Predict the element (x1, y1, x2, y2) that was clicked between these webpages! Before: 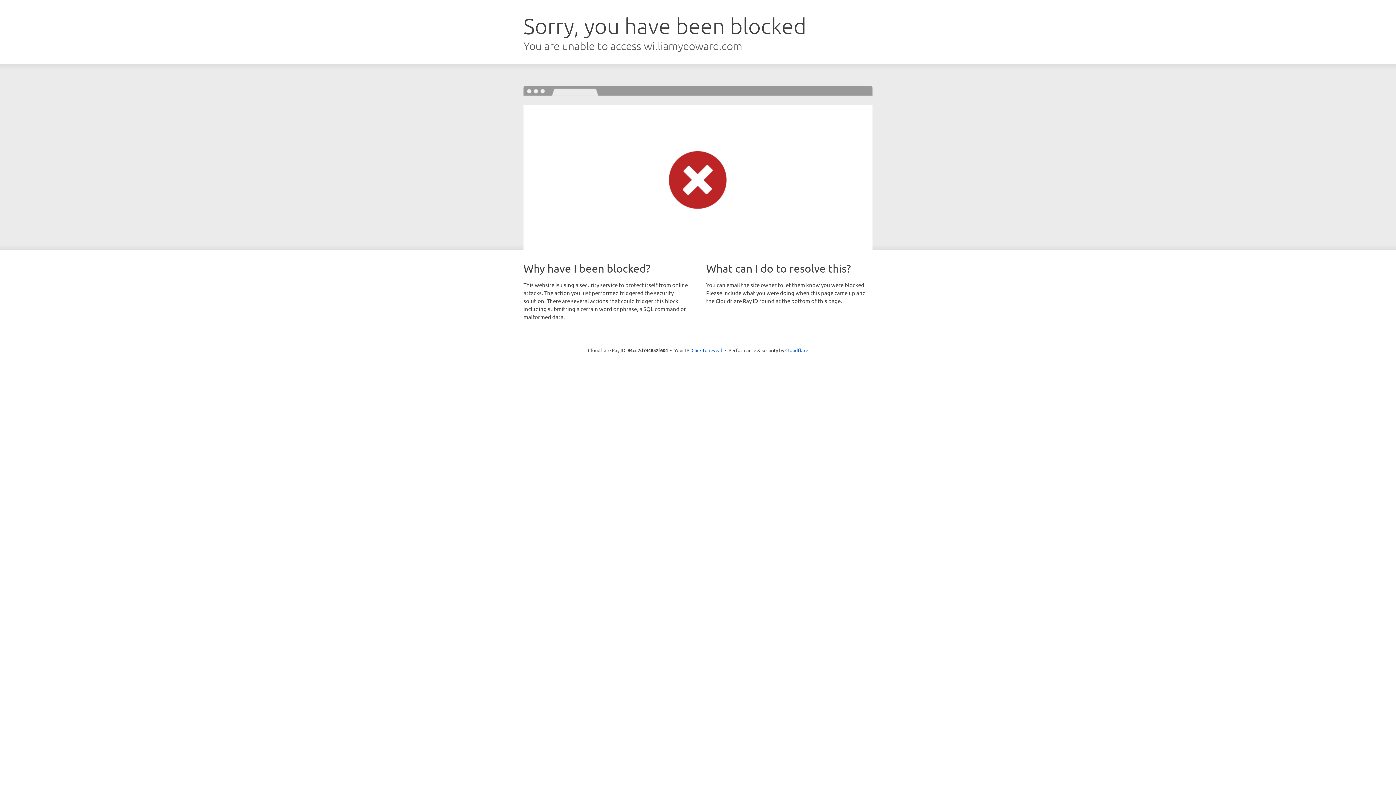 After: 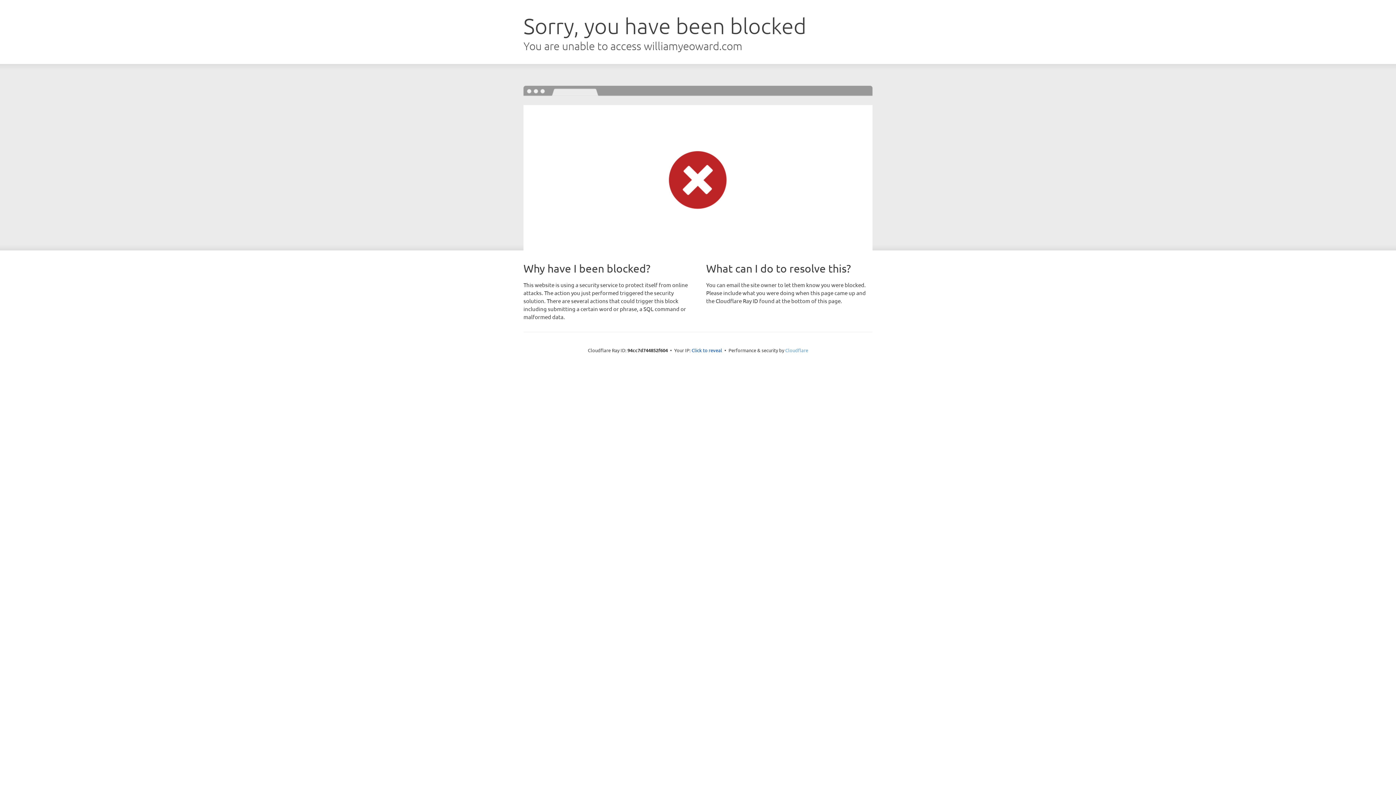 Action: bbox: (785, 347, 808, 353) label: Cloudflare